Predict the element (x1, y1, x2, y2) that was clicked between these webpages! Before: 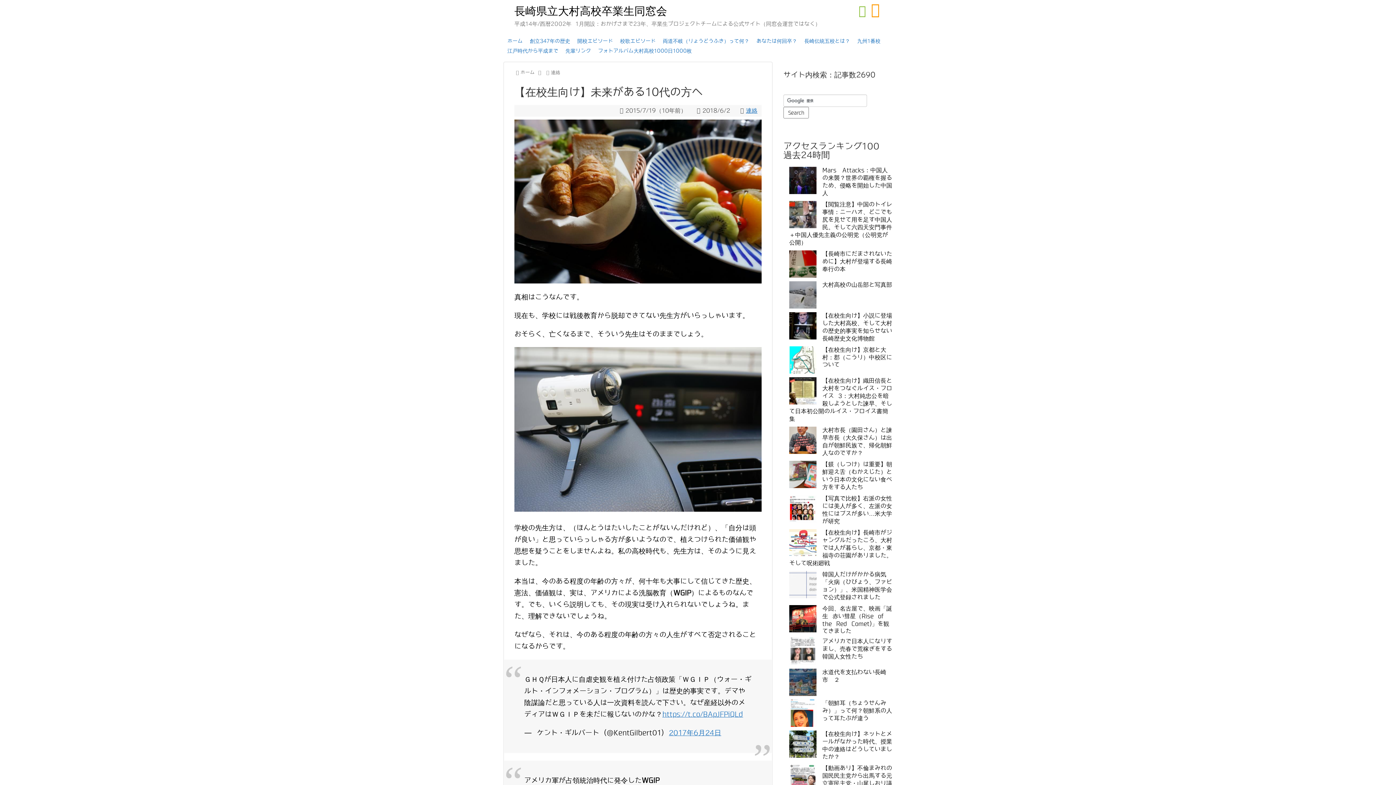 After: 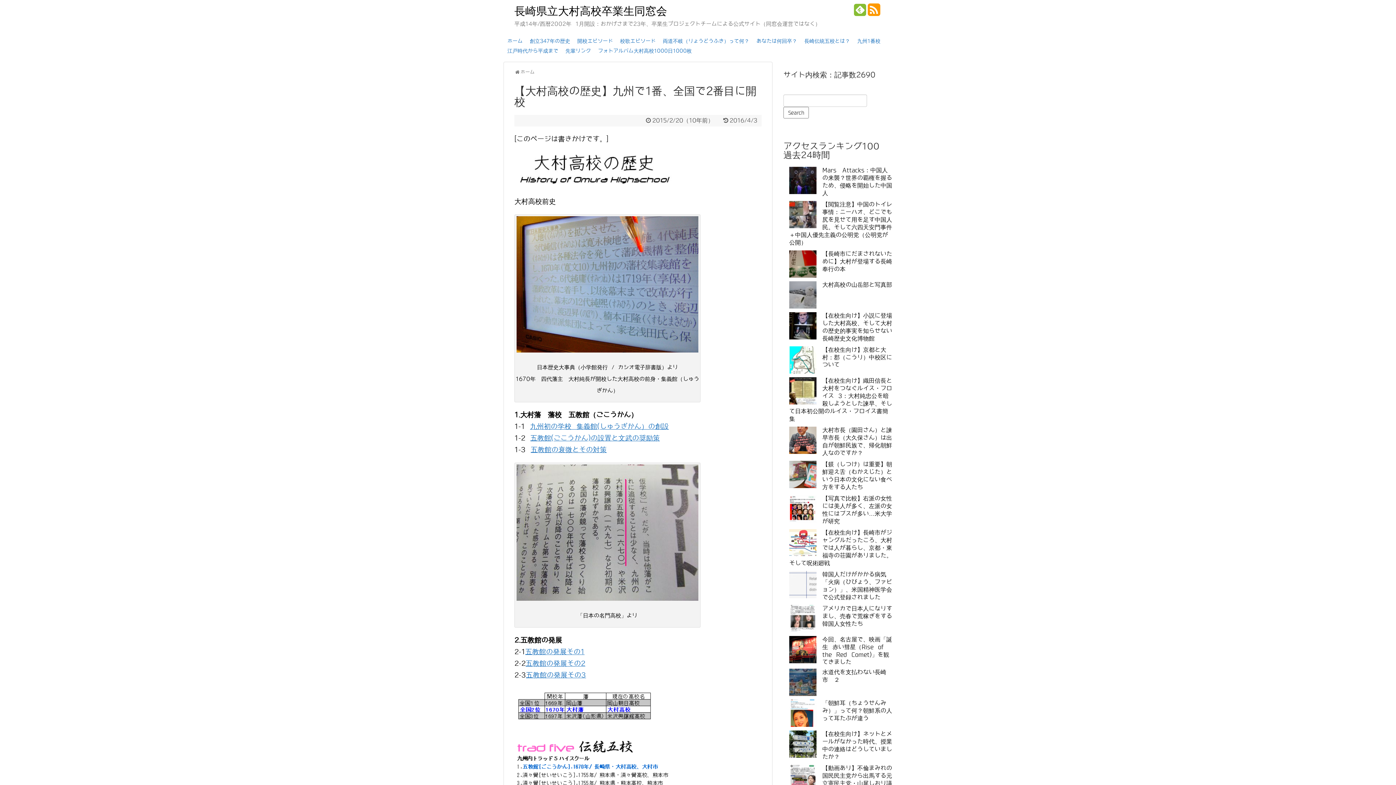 Action: bbox: (504, 46, 562, 55) label: 江戸時代から平成まで